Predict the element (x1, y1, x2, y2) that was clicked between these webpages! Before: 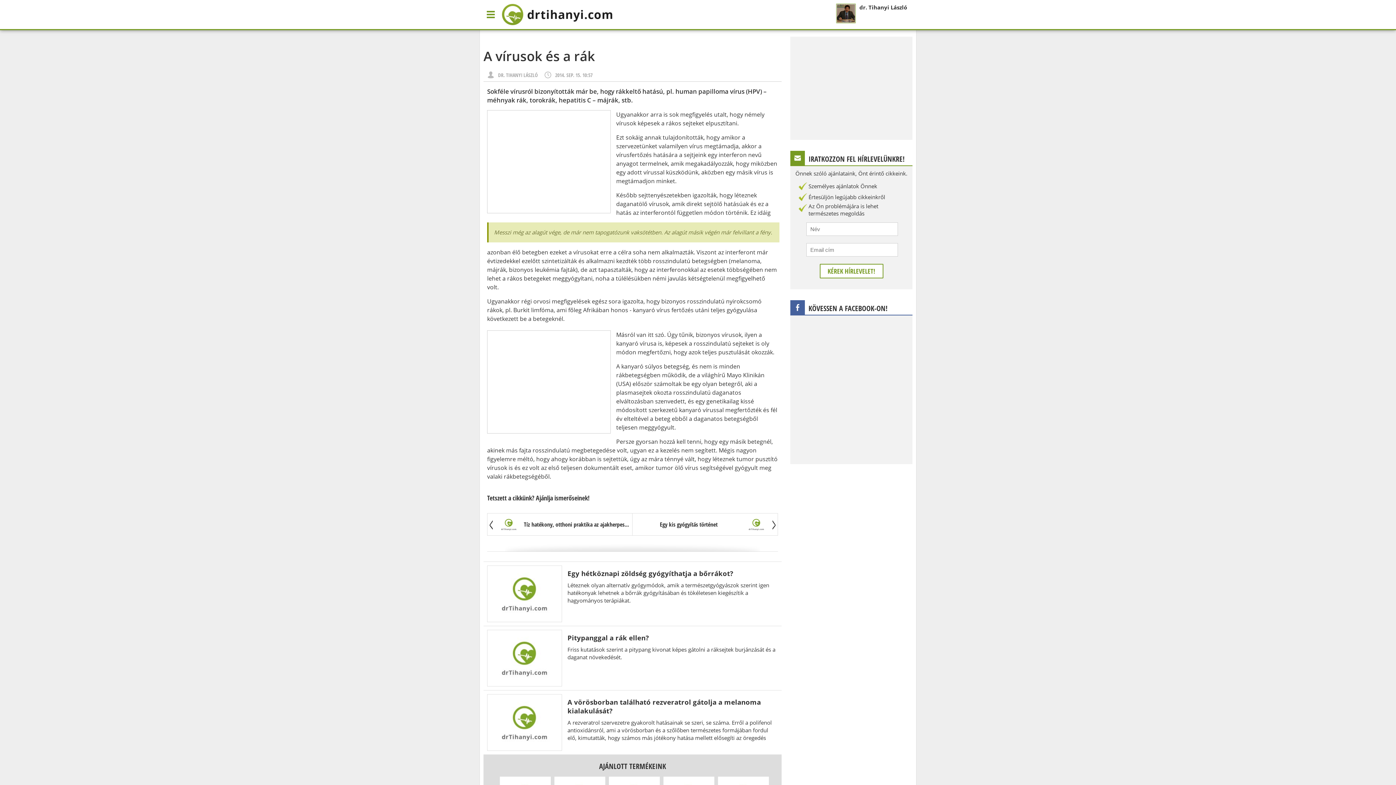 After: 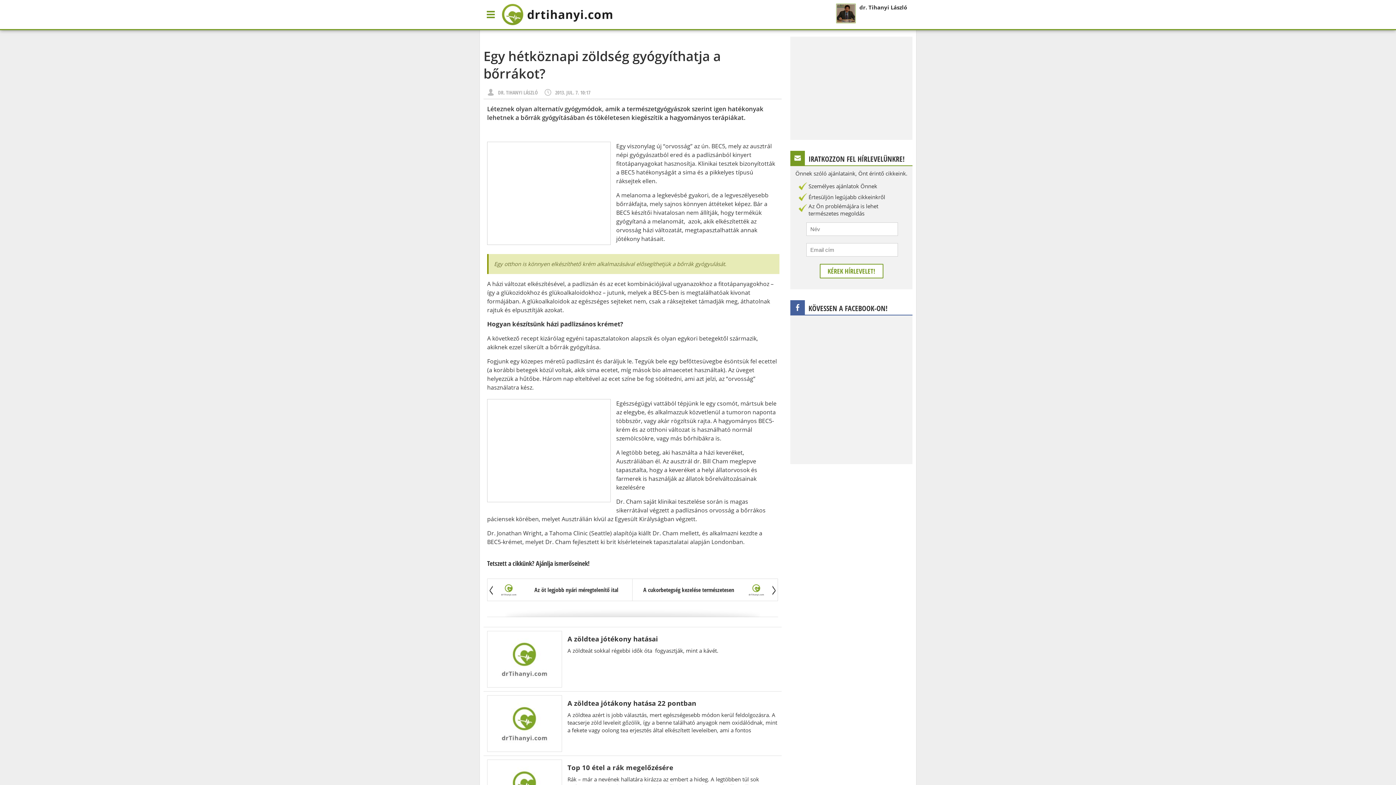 Action: bbox: (567, 569, 733, 578) label: Egy hétköznapi zöldség gyógyíthatja a bőrrákot?